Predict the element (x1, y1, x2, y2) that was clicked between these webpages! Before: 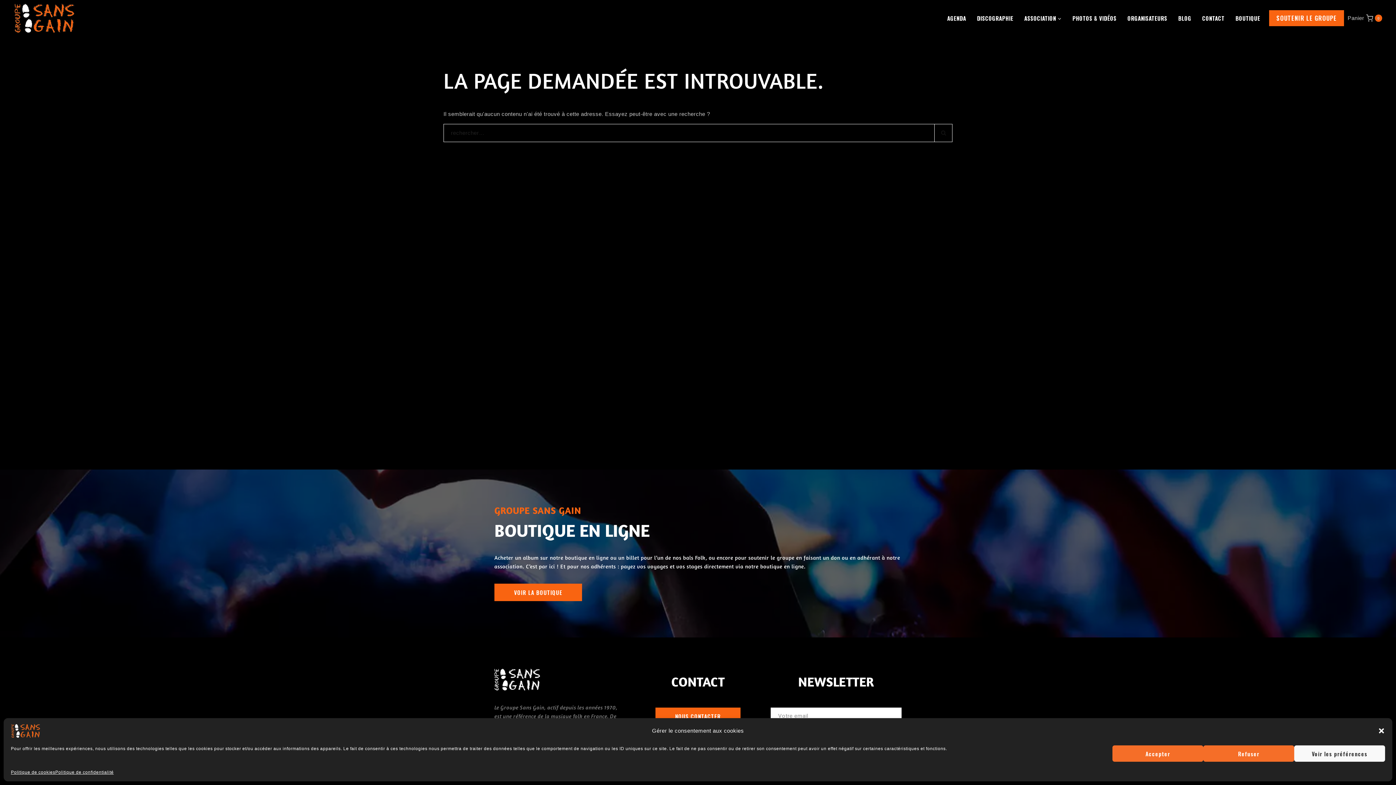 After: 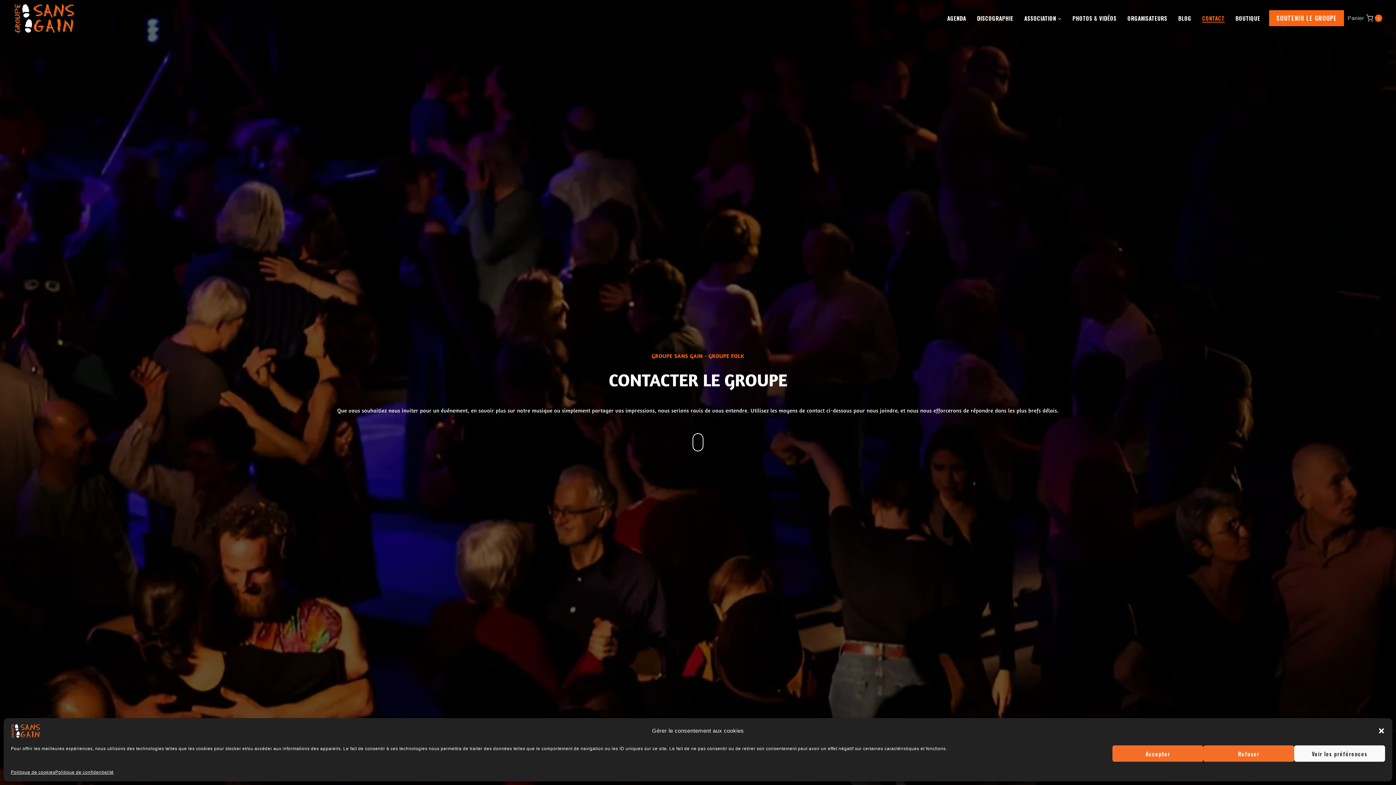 Action: label: NOUS CONTACTER bbox: (655, 708, 740, 725)